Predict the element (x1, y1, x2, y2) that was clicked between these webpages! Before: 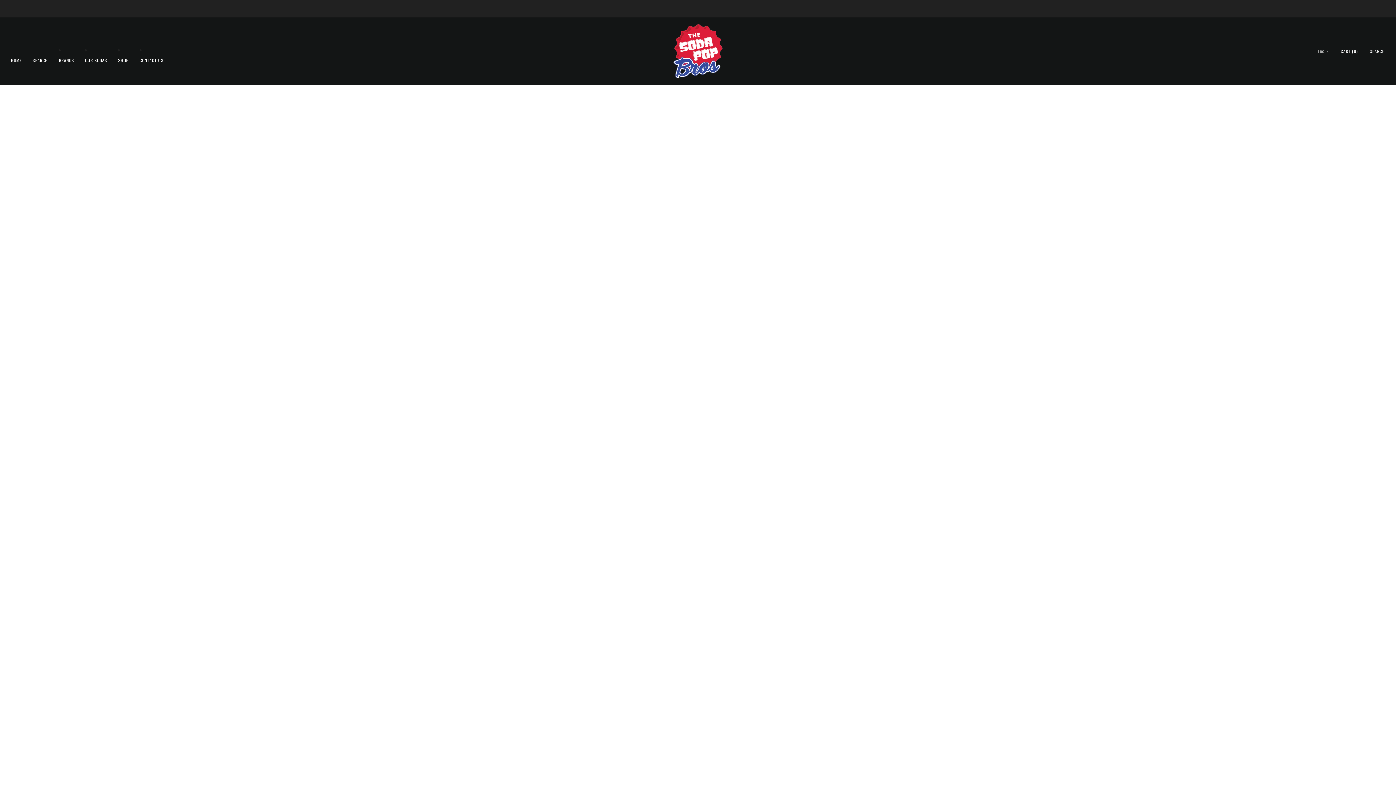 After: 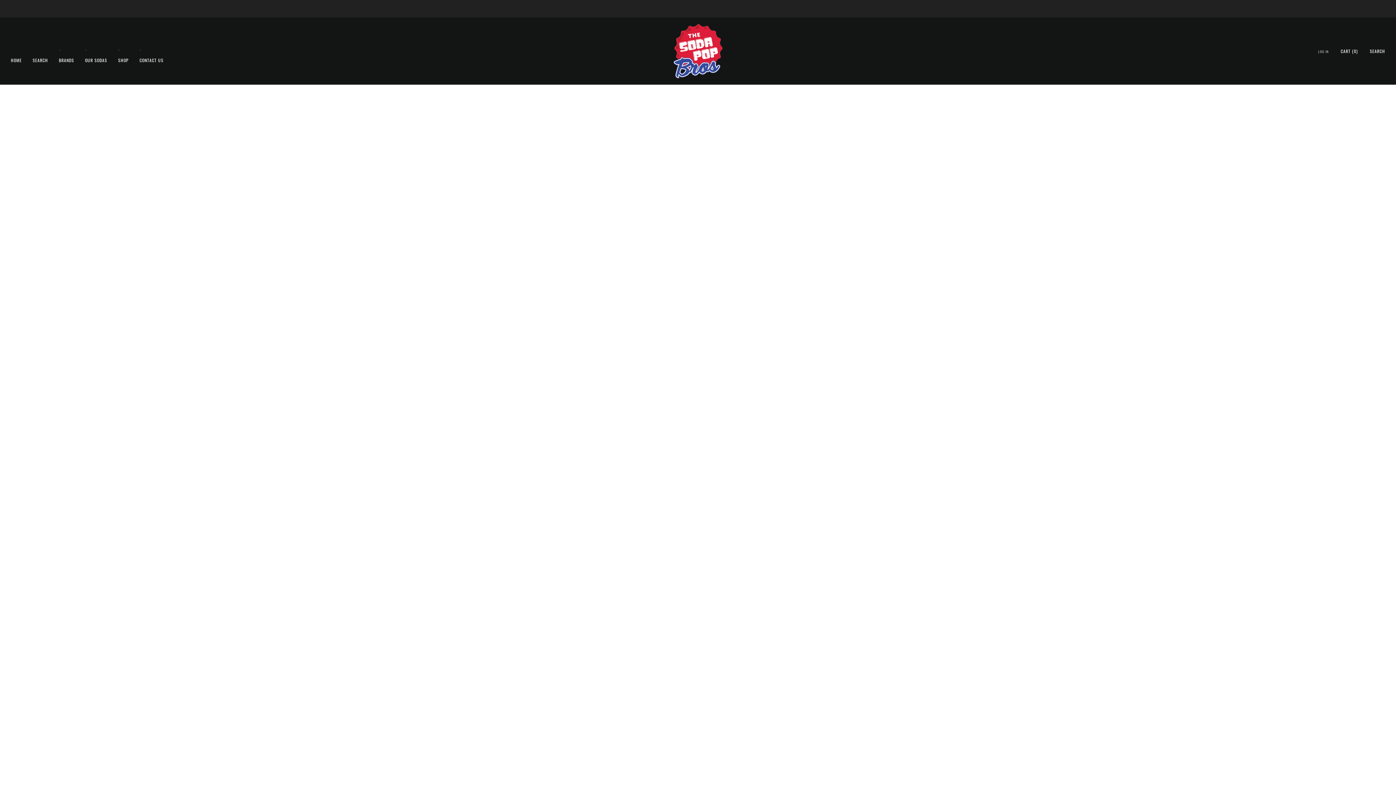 Action: bbox: (10, 54, 21, 65) label: HOME